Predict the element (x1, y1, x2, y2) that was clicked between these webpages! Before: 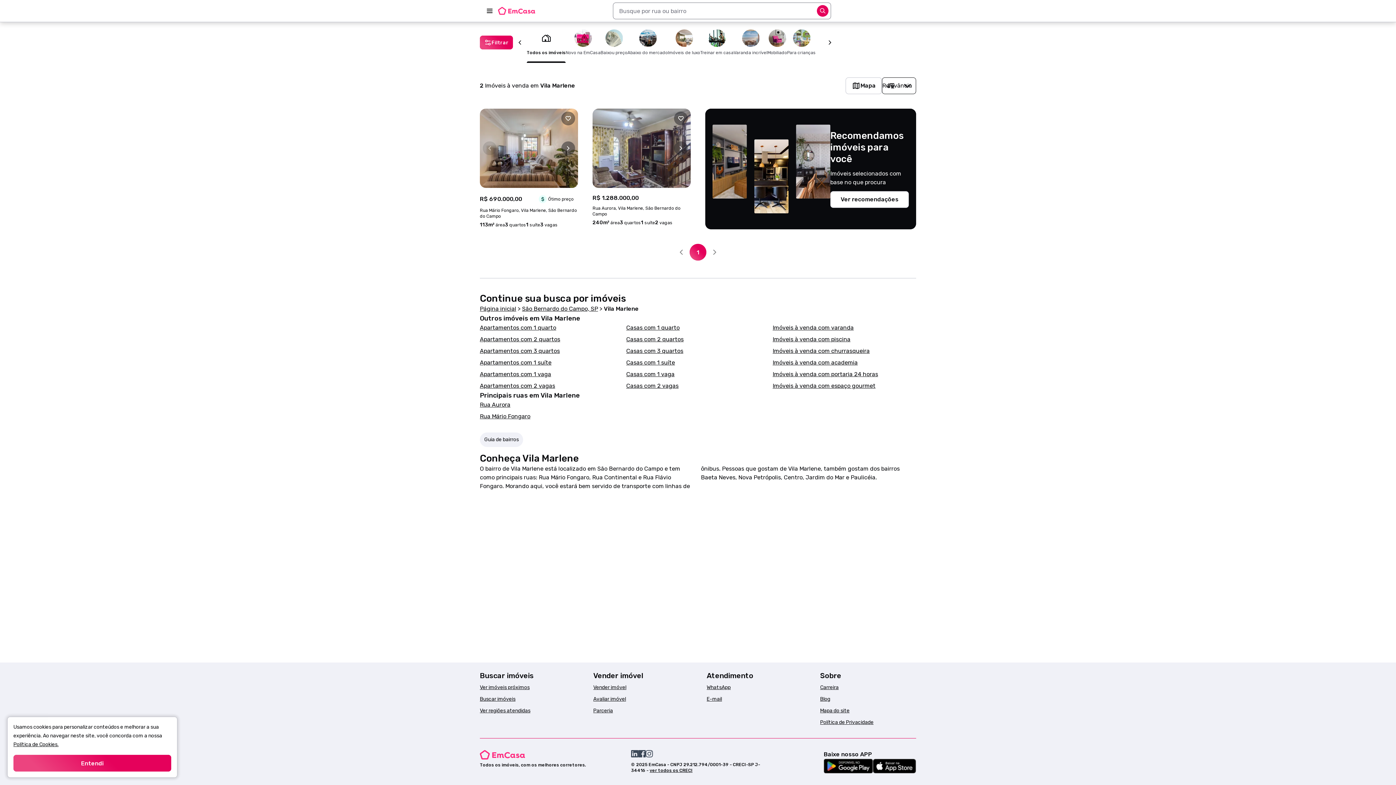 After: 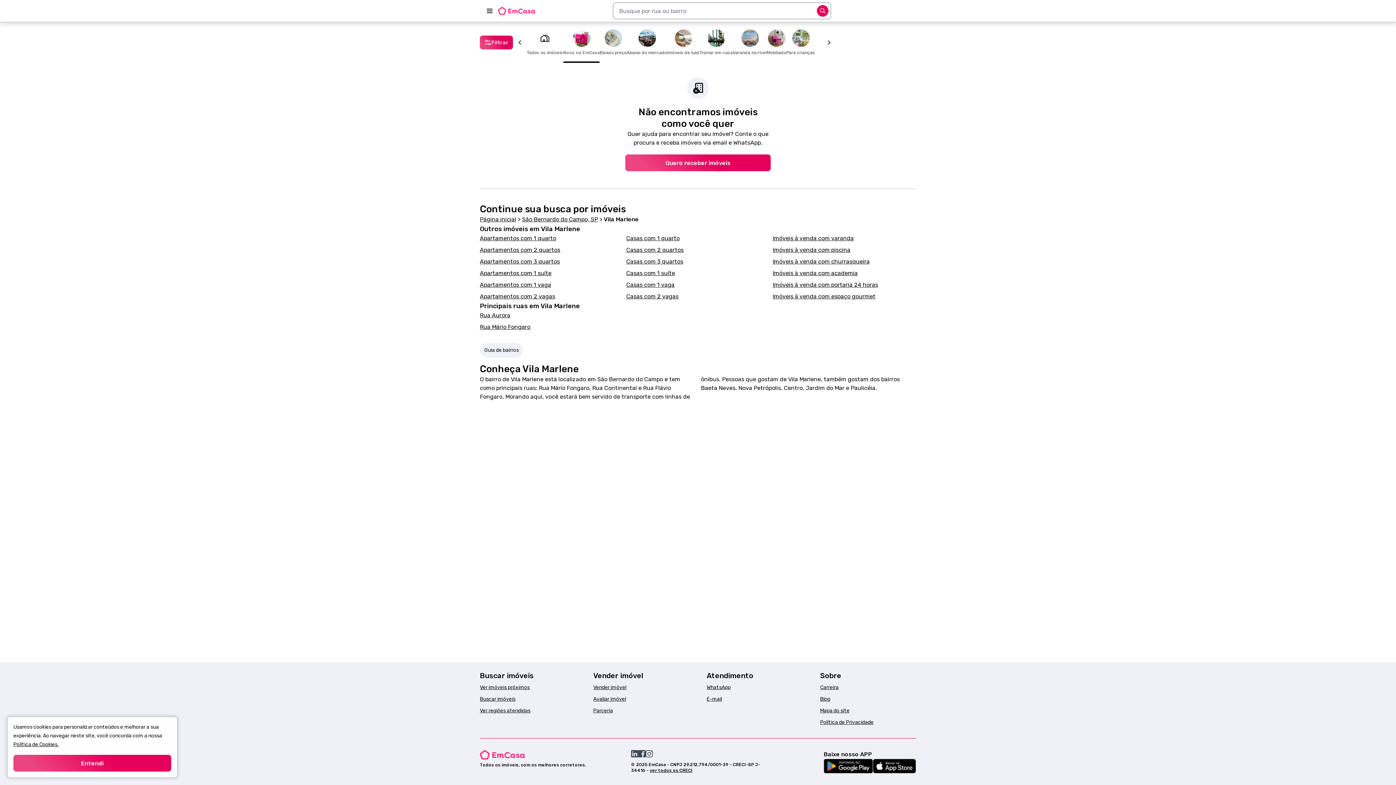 Action: bbox: (565, 22, 600, 62) label: Novo na EmCasa